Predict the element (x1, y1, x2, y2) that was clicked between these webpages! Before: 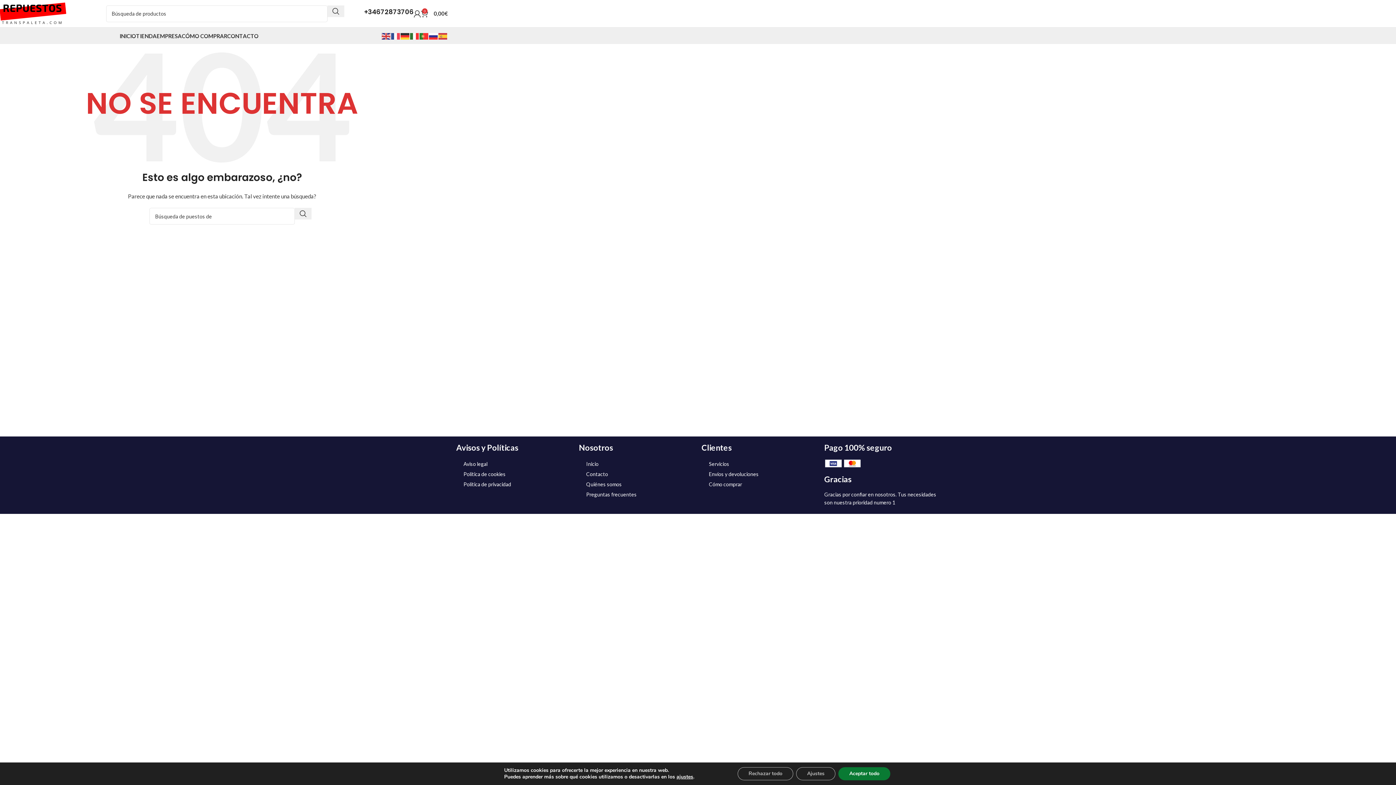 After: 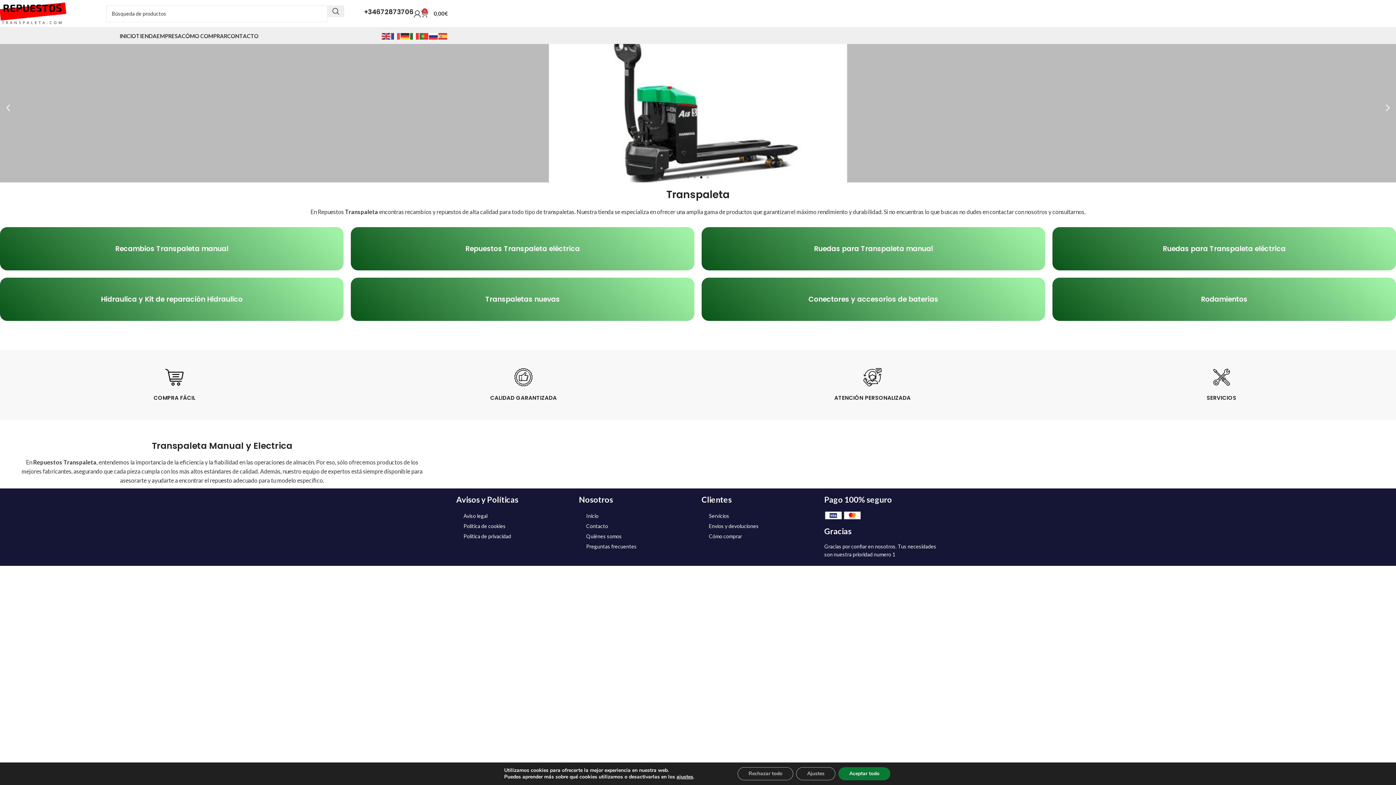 Action: label: Site logo bbox: (-3, 9, 69, 16)